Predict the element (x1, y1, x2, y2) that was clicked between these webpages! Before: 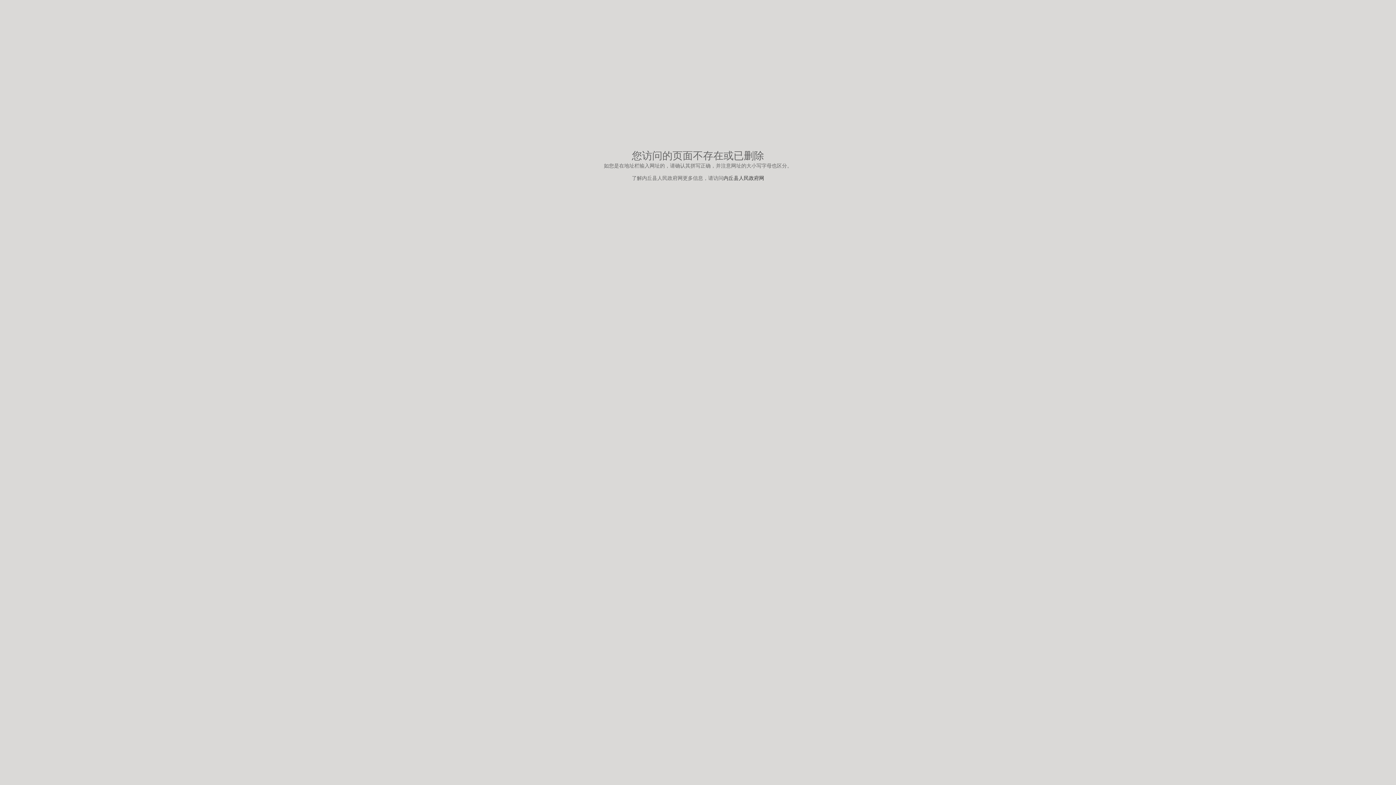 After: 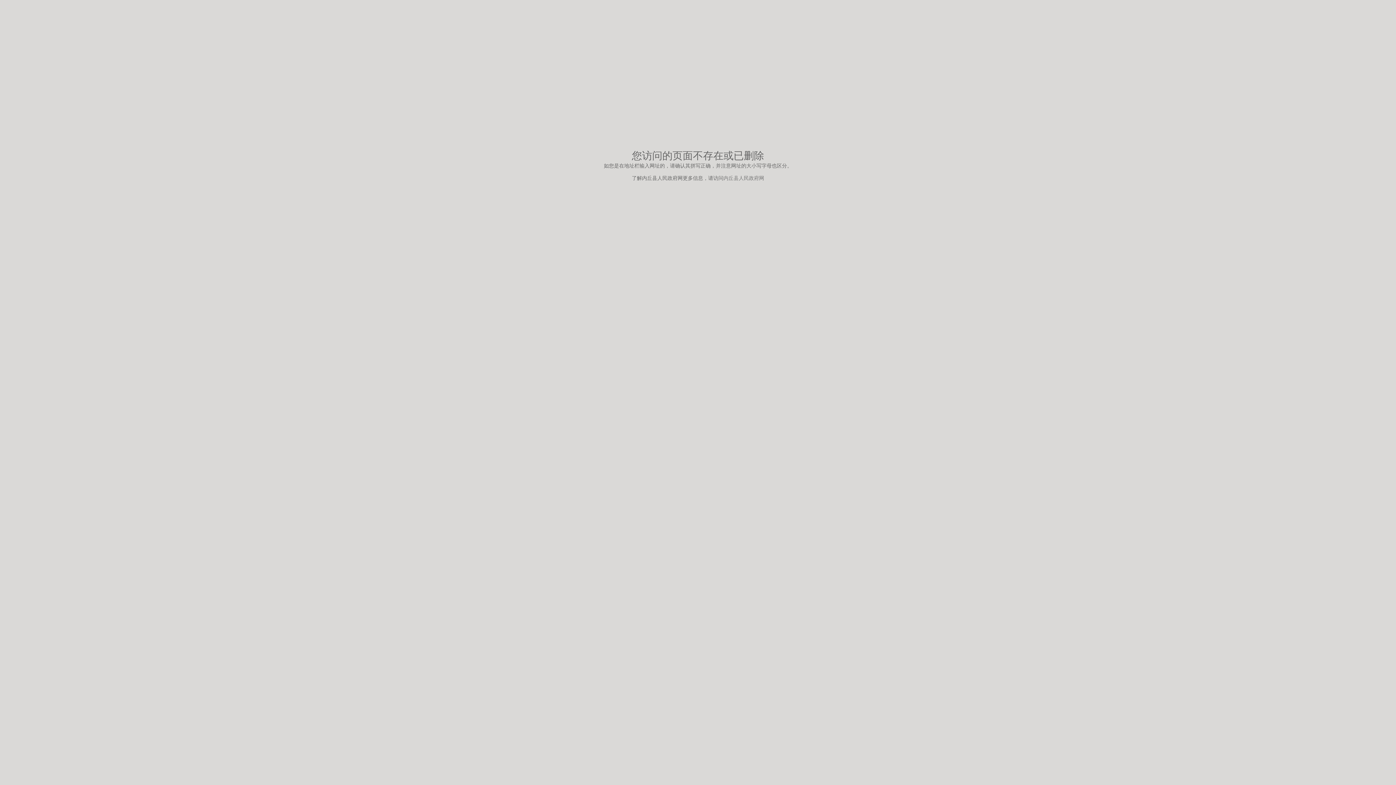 Action: label: 内丘县人民政府网 bbox: (723, 175, 764, 181)